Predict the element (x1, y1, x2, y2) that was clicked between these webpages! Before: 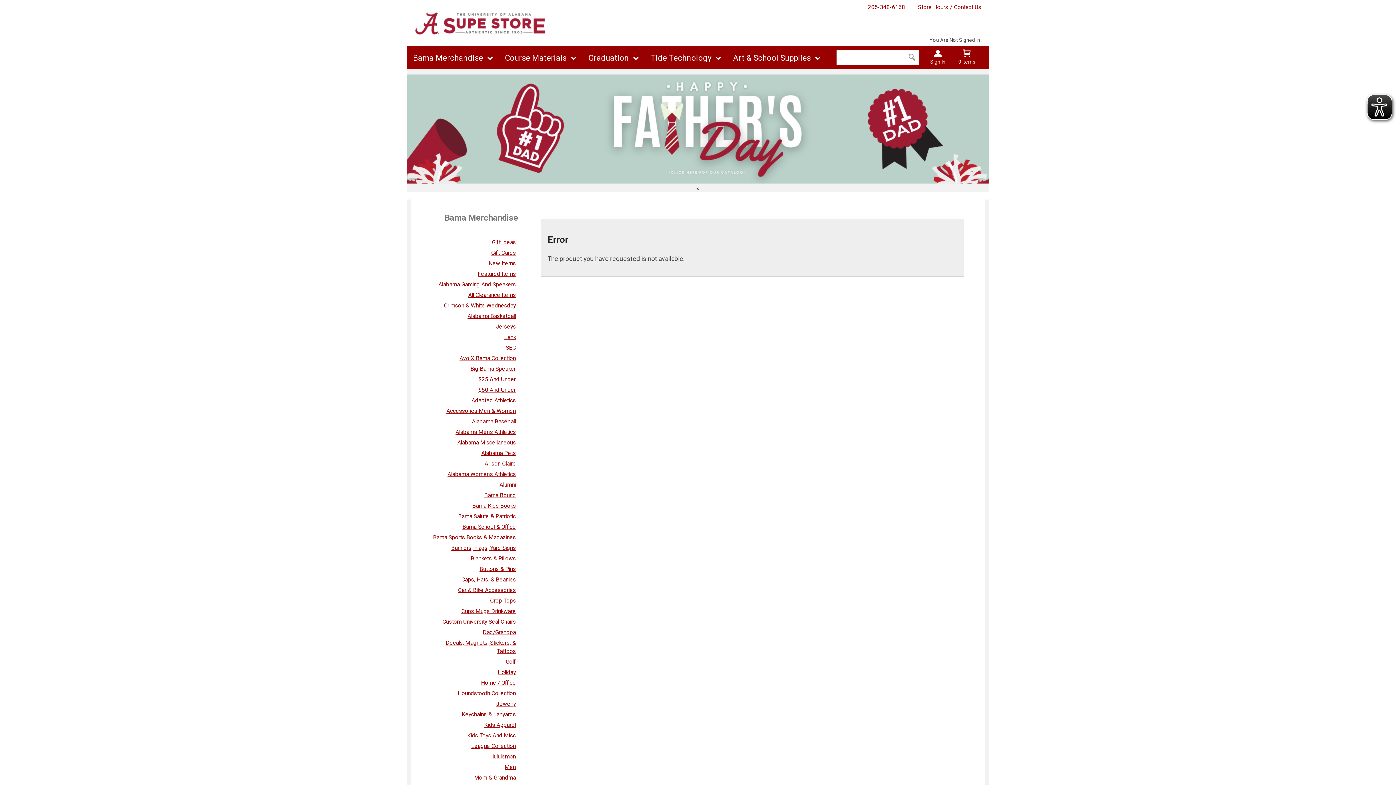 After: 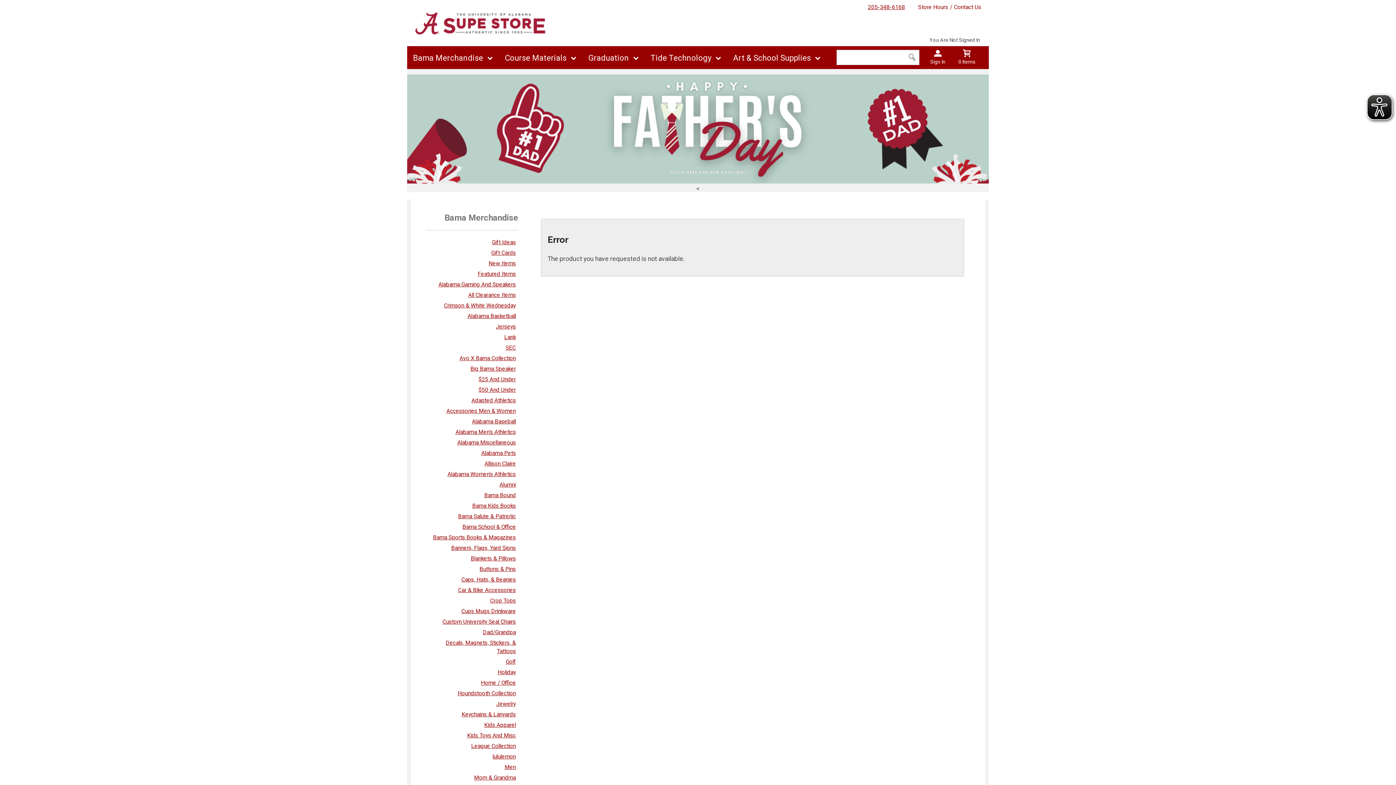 Action: bbox: (868, 3, 905, 10) label: 205-348-6168